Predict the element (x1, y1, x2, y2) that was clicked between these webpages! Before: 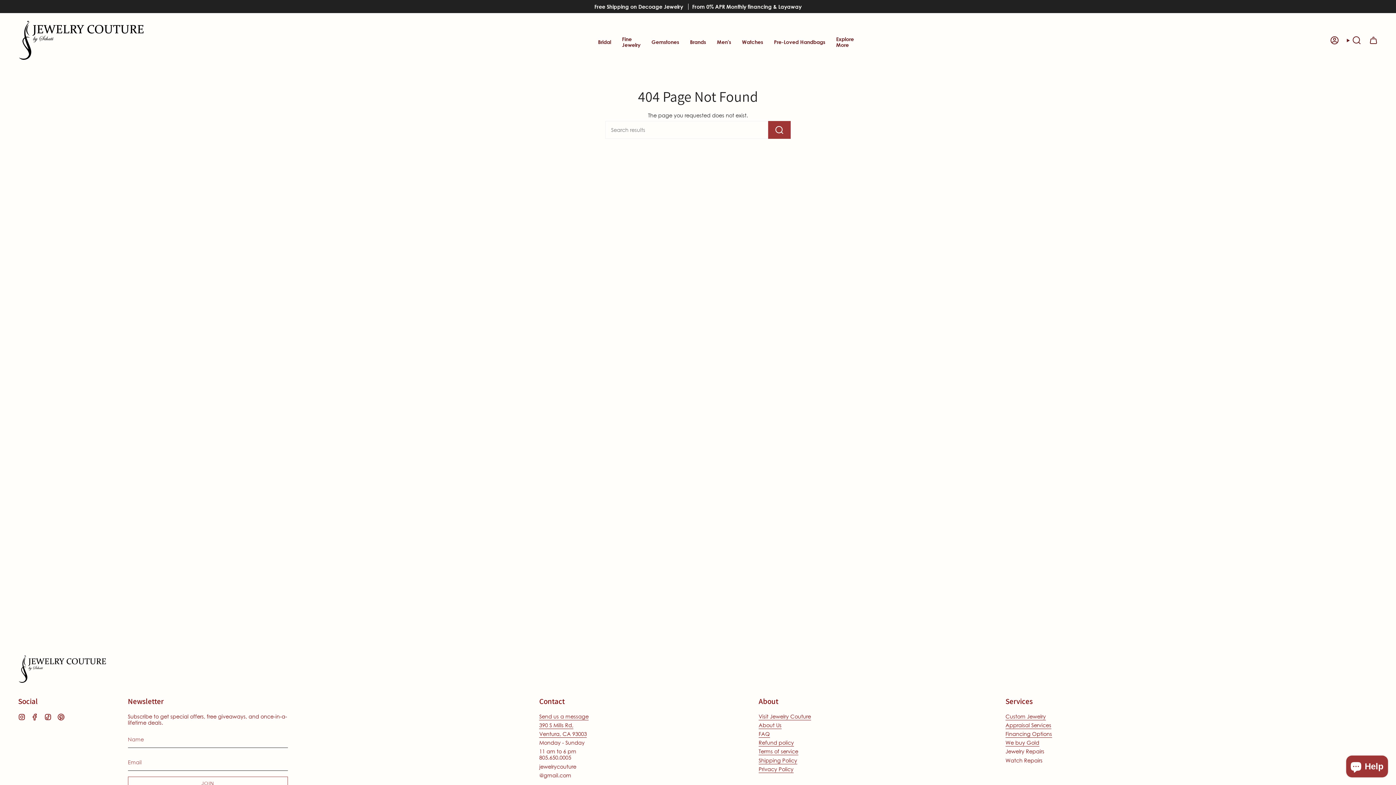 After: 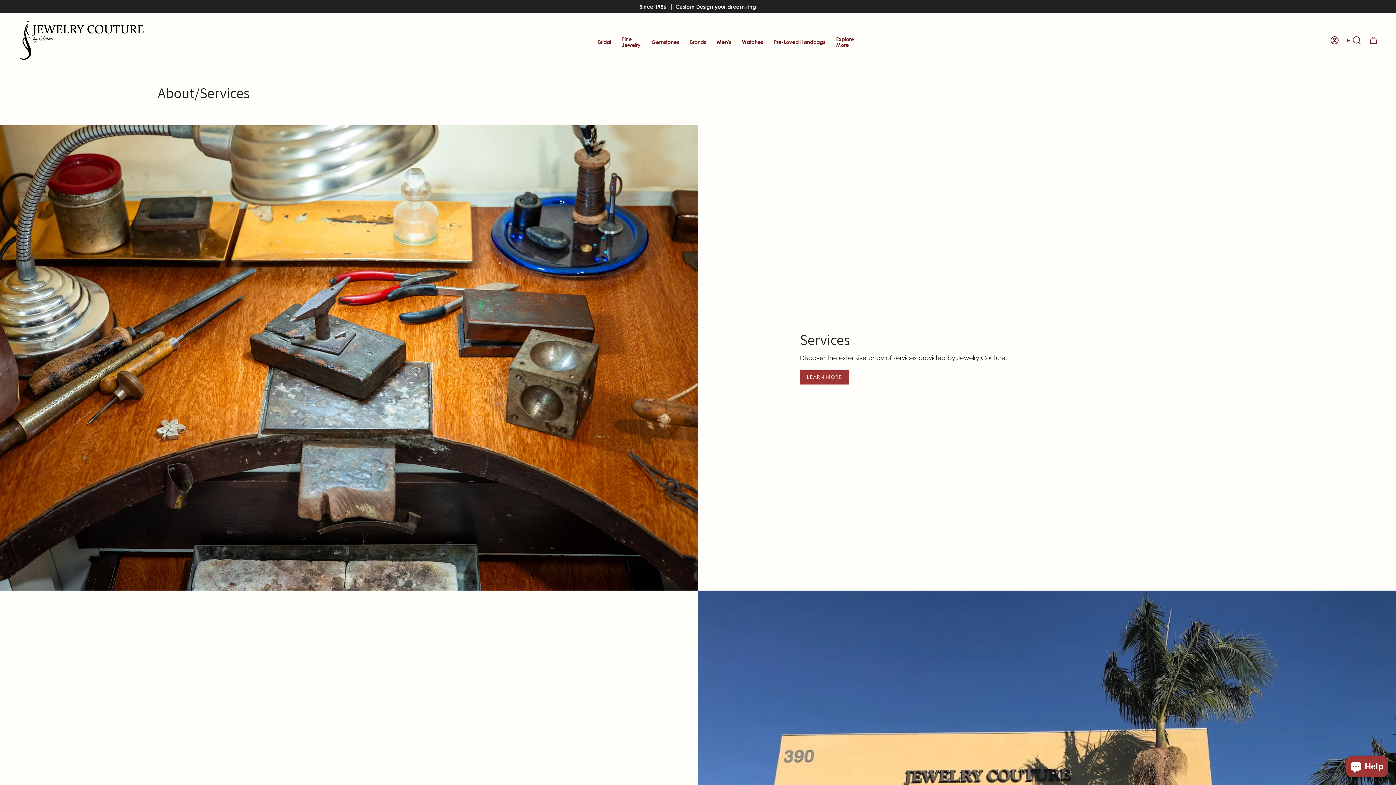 Action: bbox: (830, 22, 859, 62) label: Explore More